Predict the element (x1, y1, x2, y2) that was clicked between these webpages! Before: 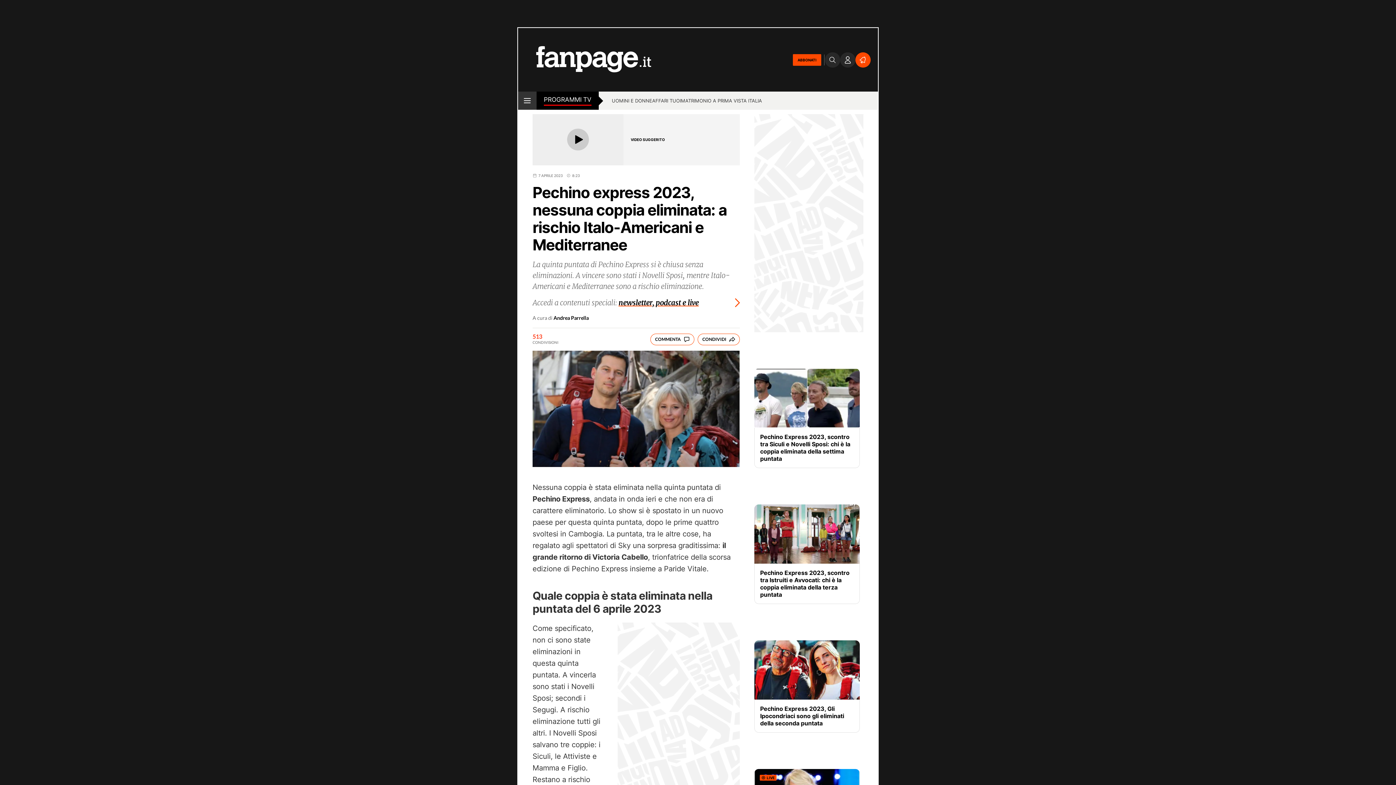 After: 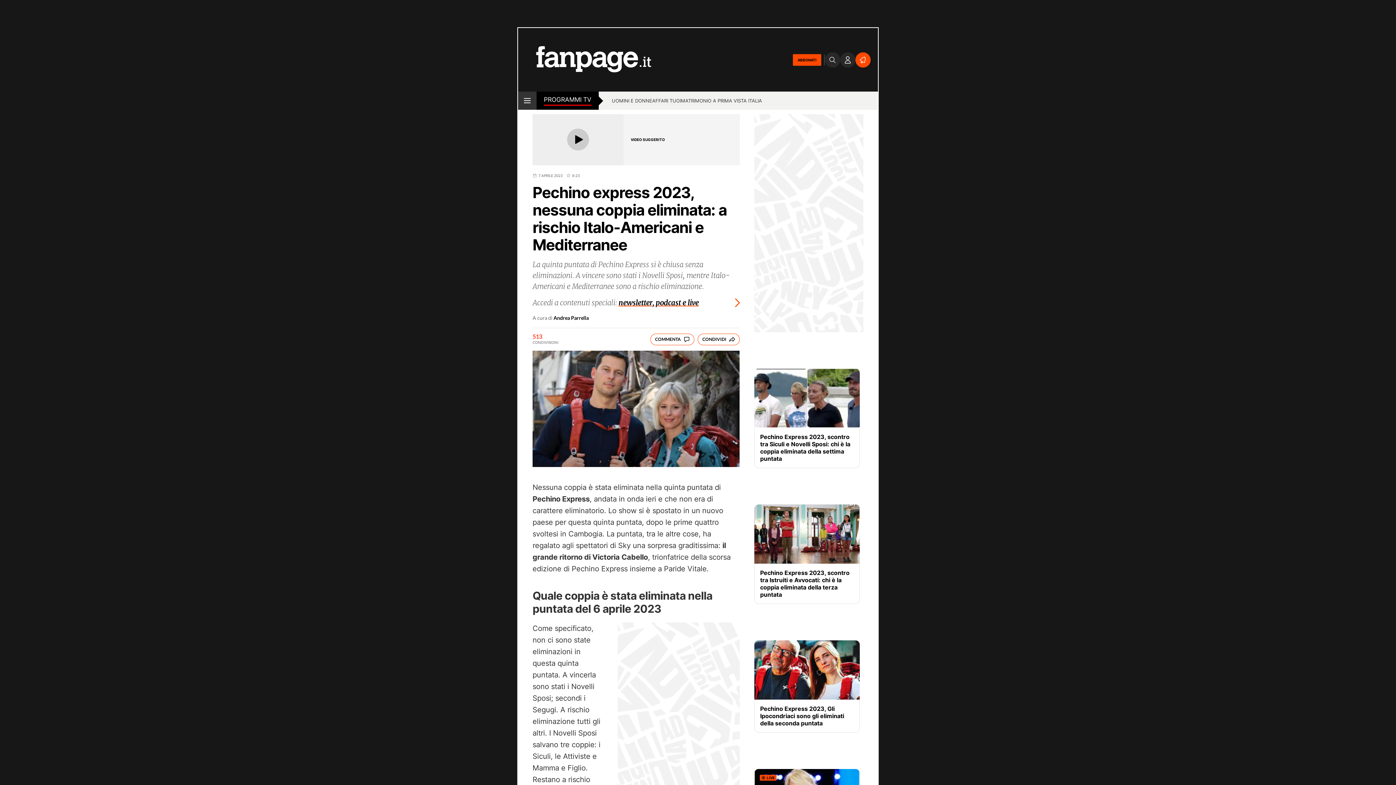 Action: bbox: (840, 52, 855, 67)